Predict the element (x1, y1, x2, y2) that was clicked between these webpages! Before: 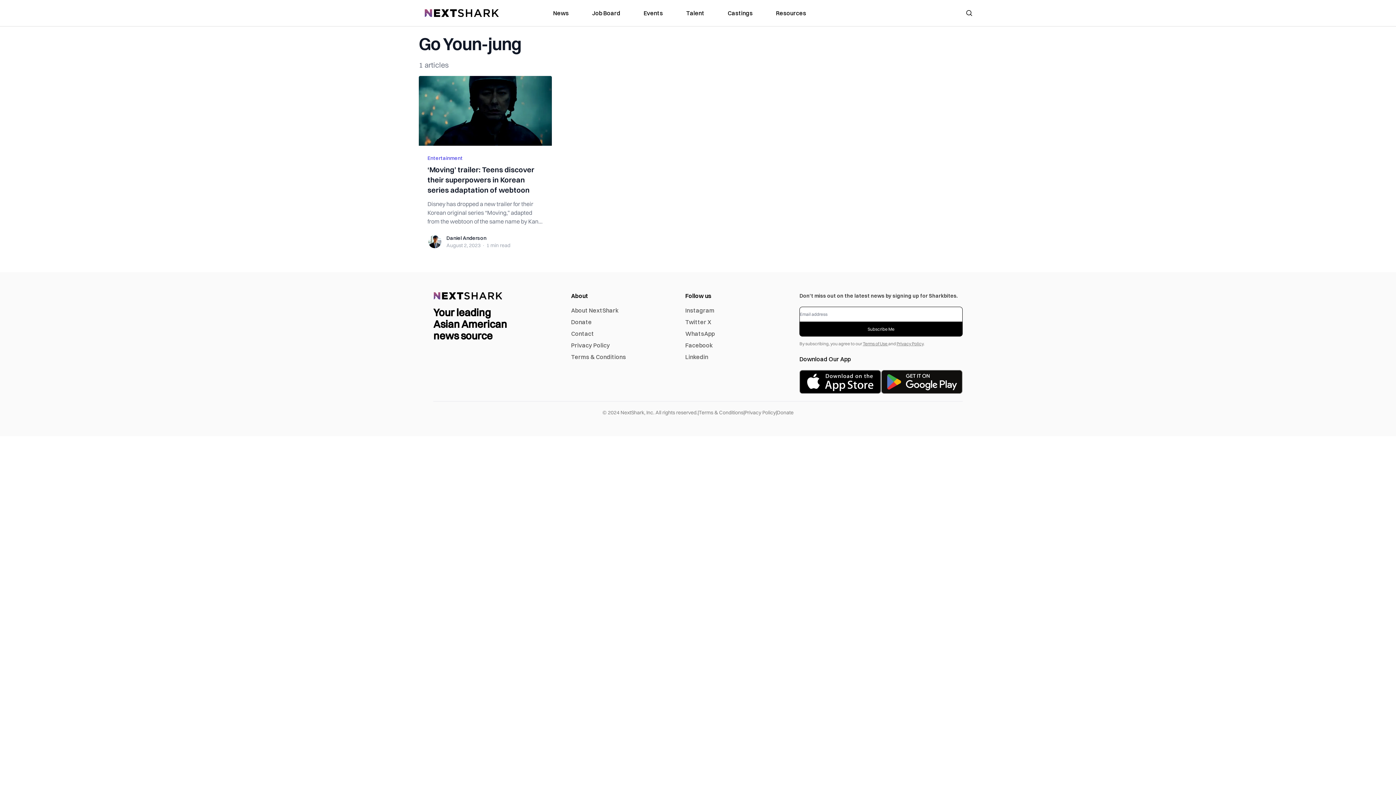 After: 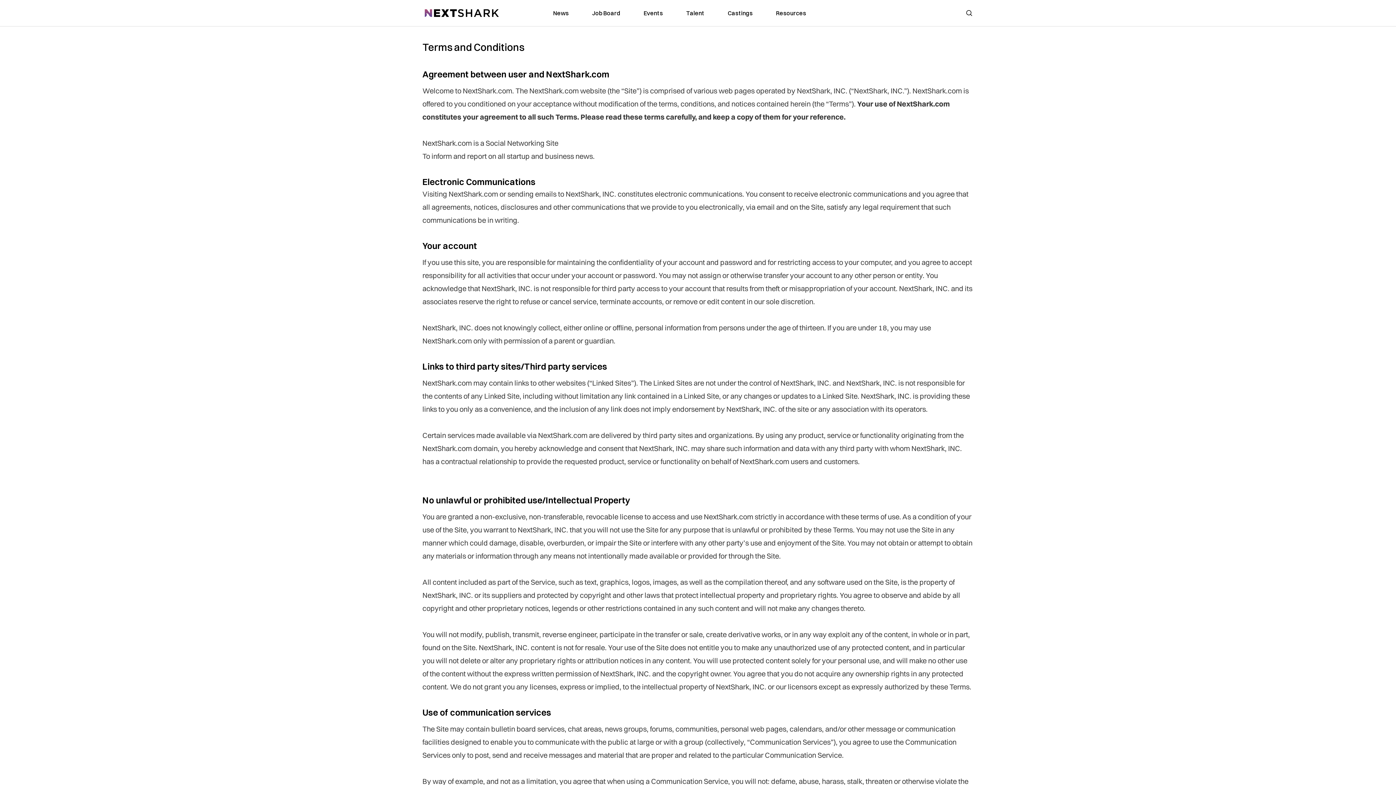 Action: bbox: (571, 353, 626, 360) label: Terms & Conditions